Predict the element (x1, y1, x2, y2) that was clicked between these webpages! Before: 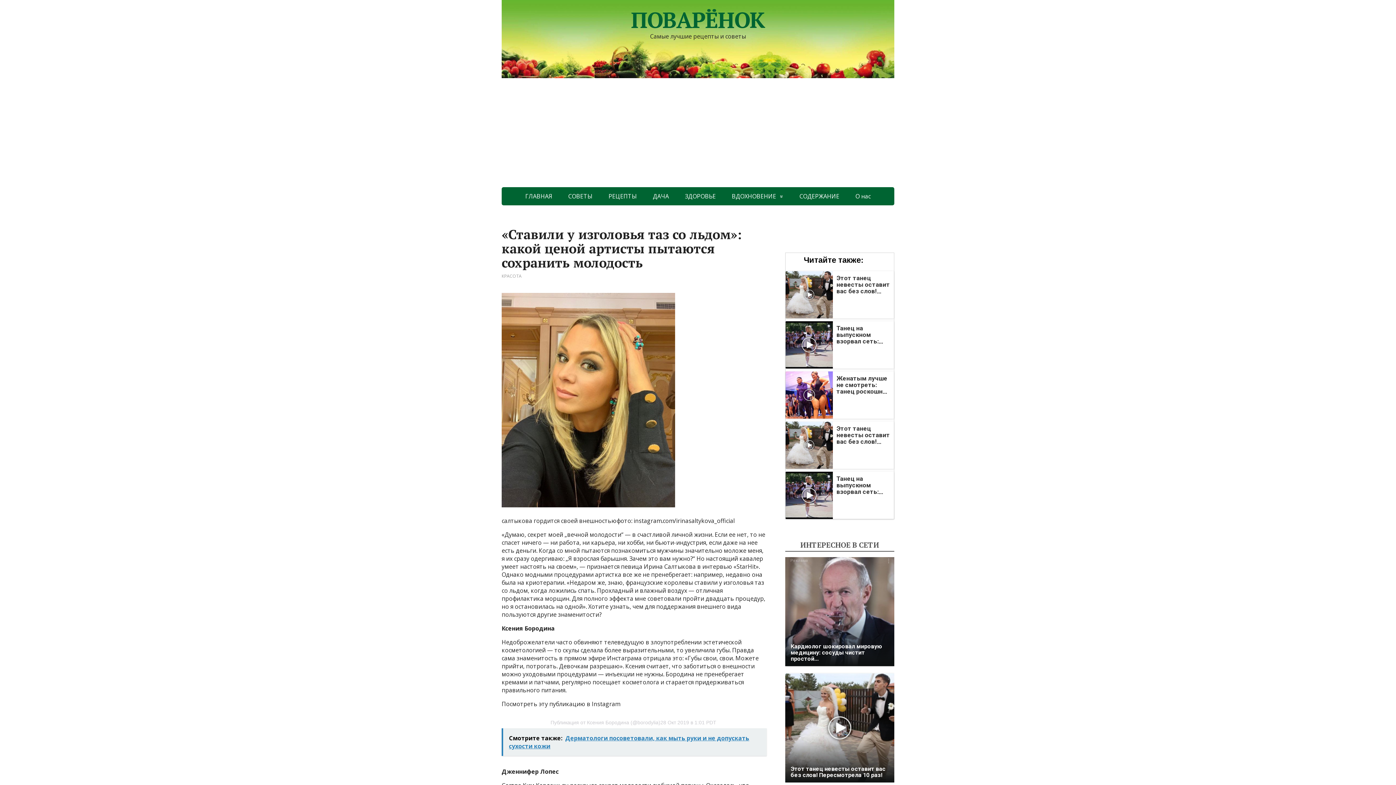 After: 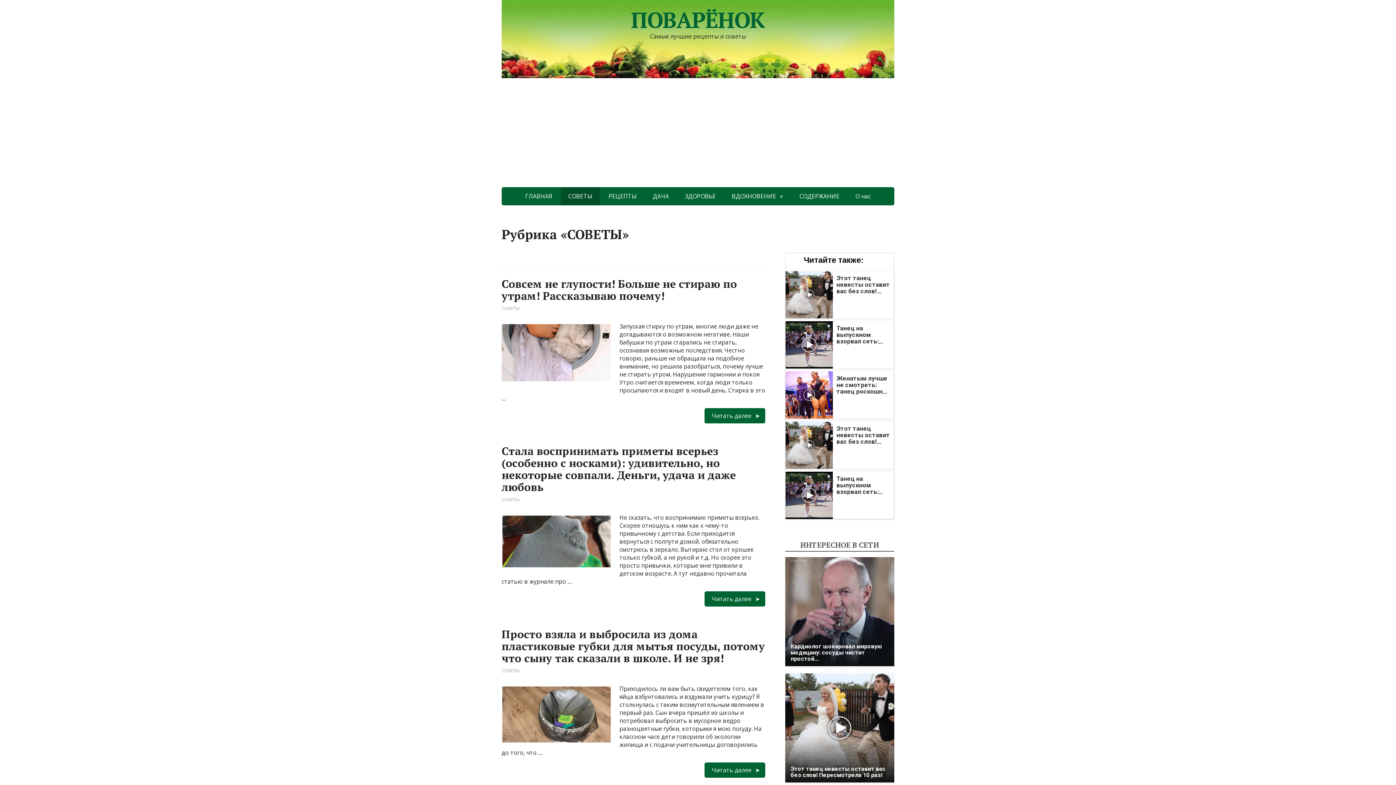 Action: bbox: (561, 187, 600, 205) label: СОВЕТЫ